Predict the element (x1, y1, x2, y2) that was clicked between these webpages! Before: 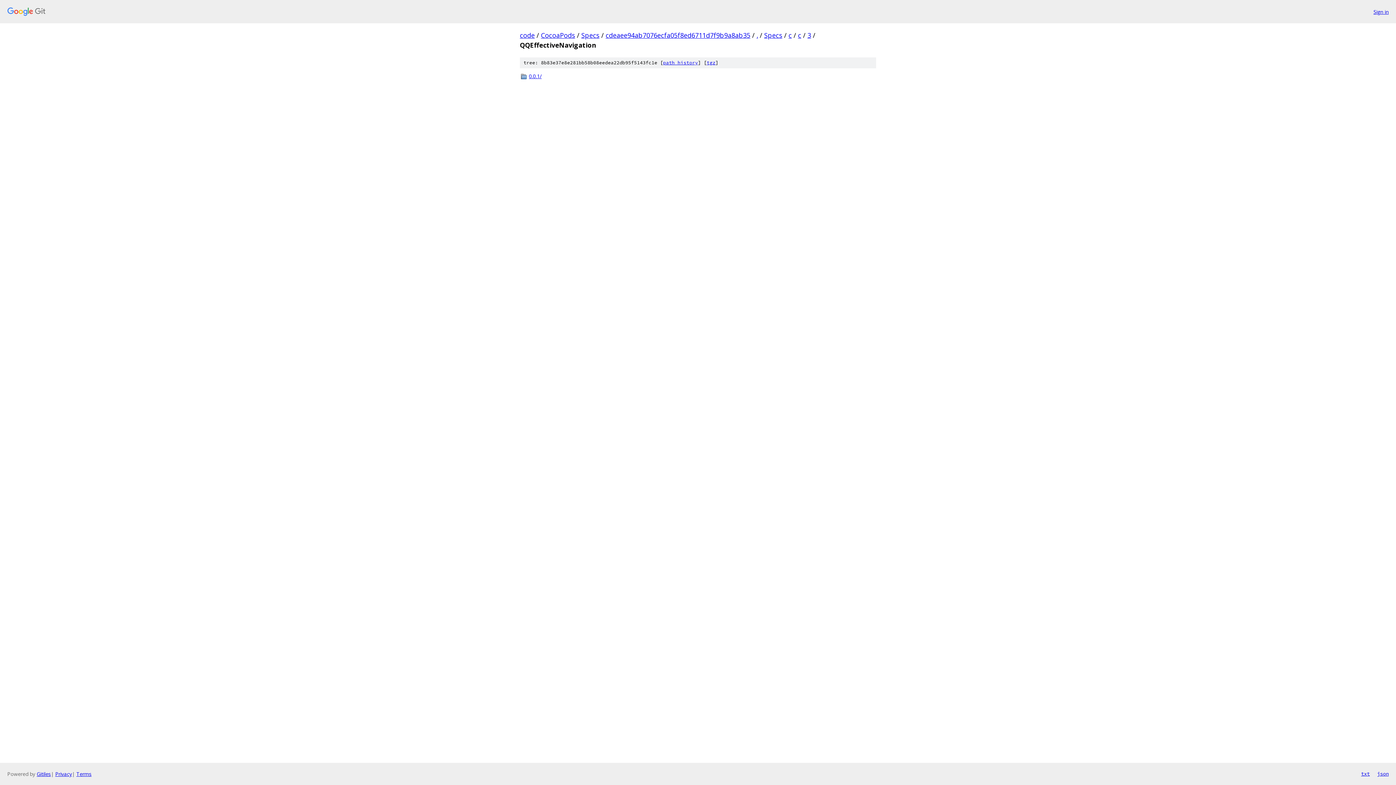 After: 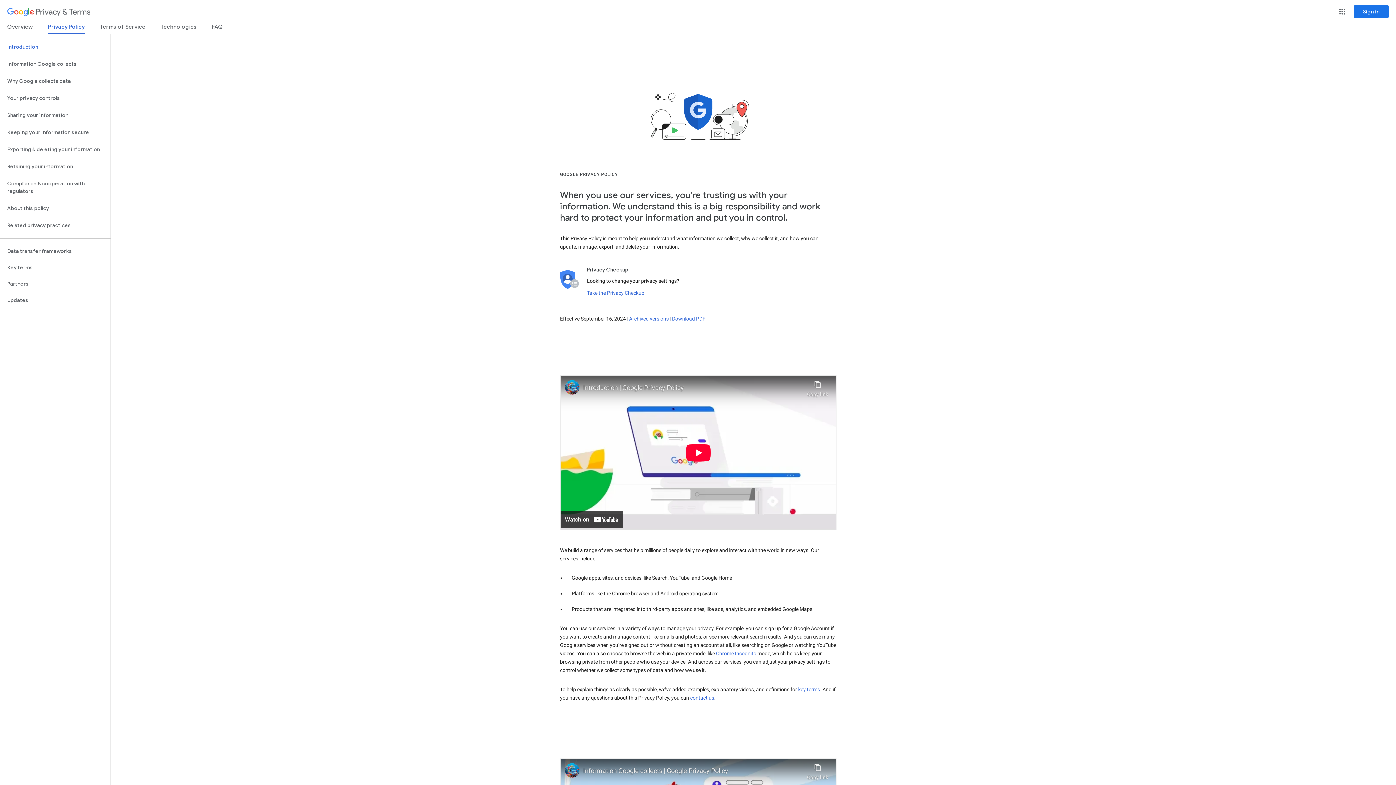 Action: bbox: (55, 770, 72, 777) label: Privacy